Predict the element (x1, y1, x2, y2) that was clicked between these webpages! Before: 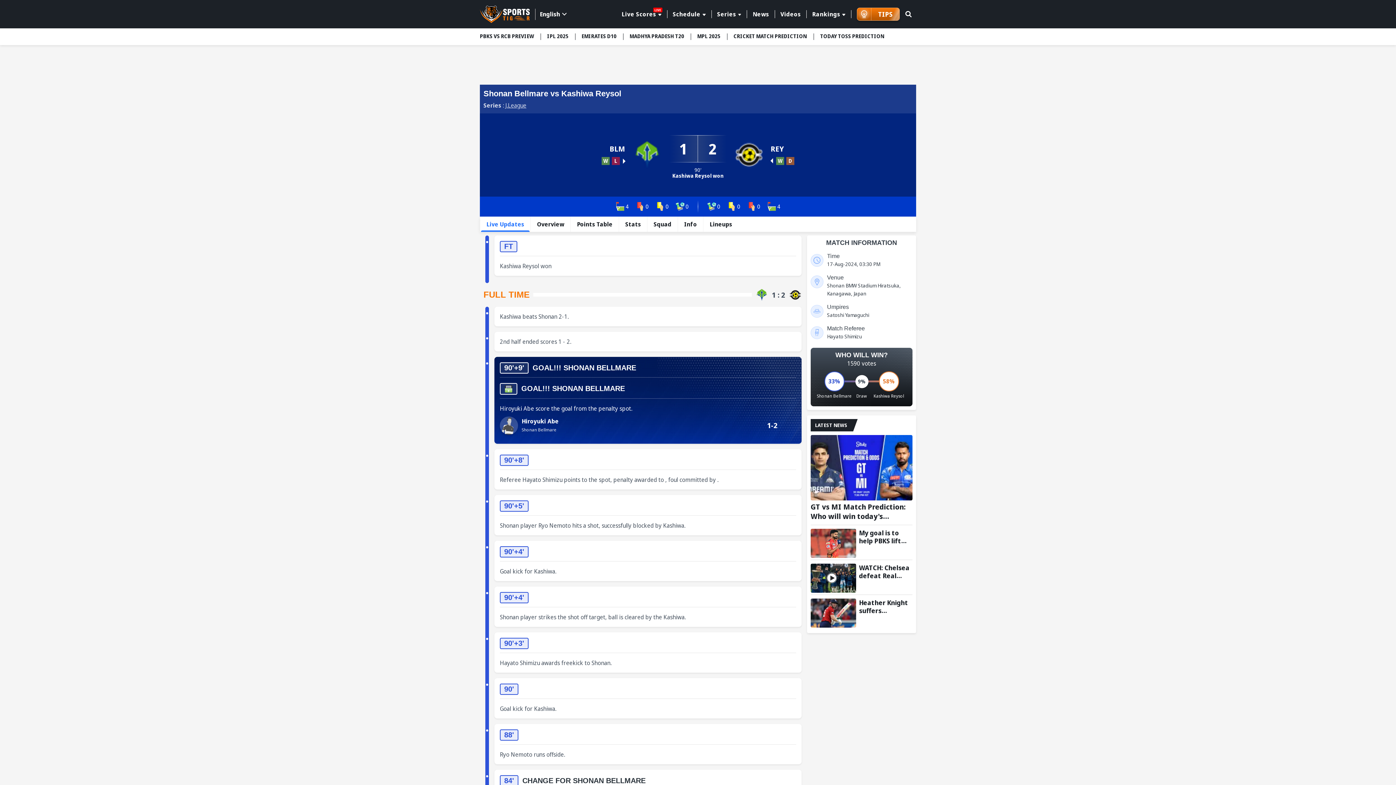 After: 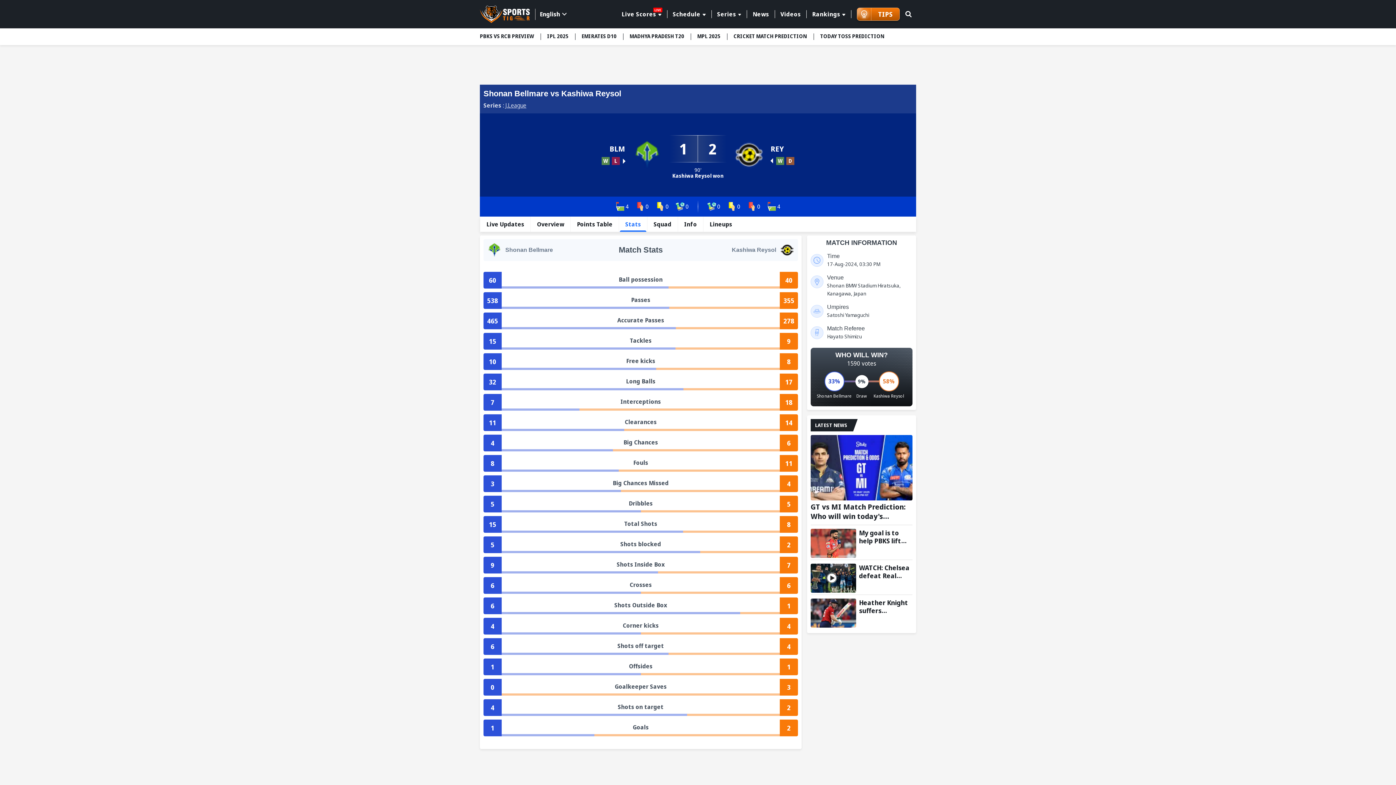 Action: label: Stats bbox: (620, 216, 646, 231)